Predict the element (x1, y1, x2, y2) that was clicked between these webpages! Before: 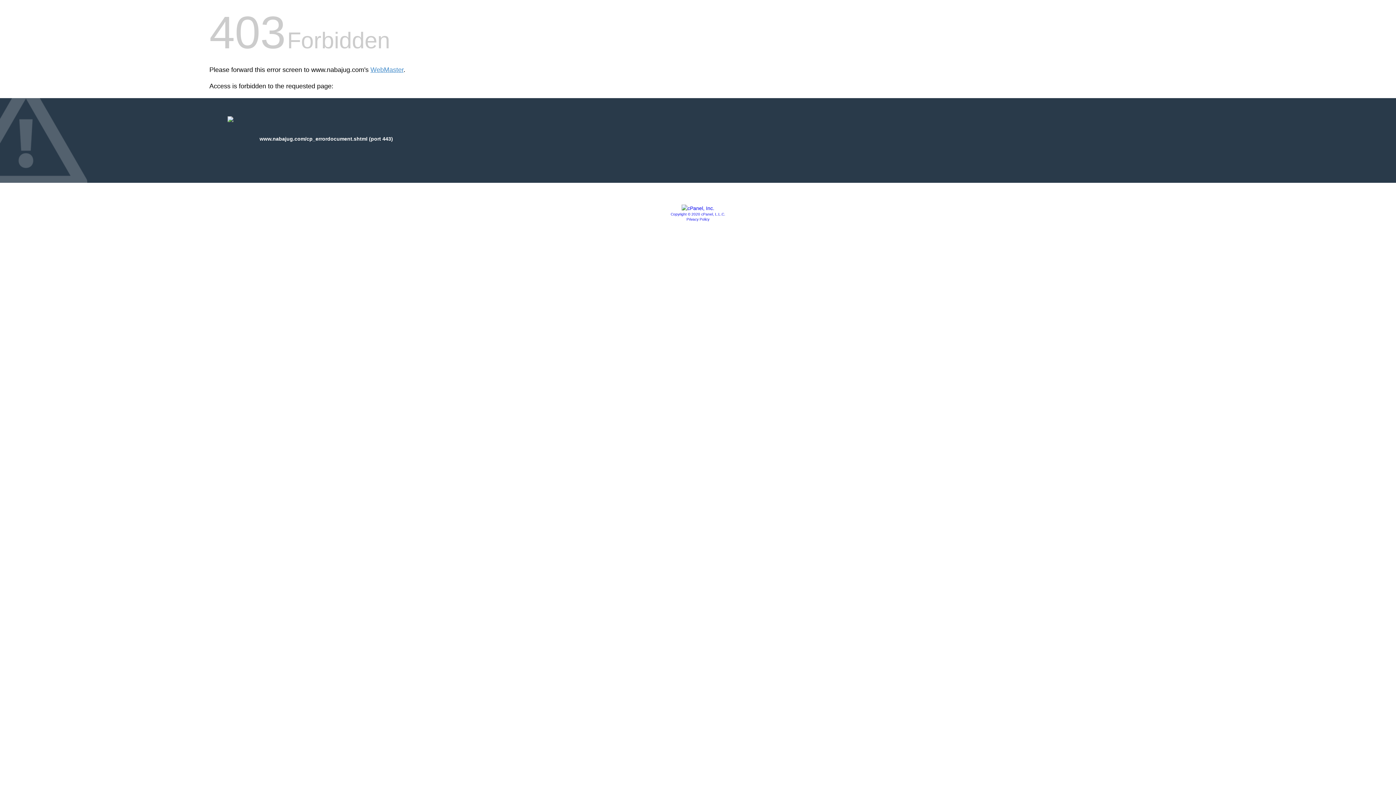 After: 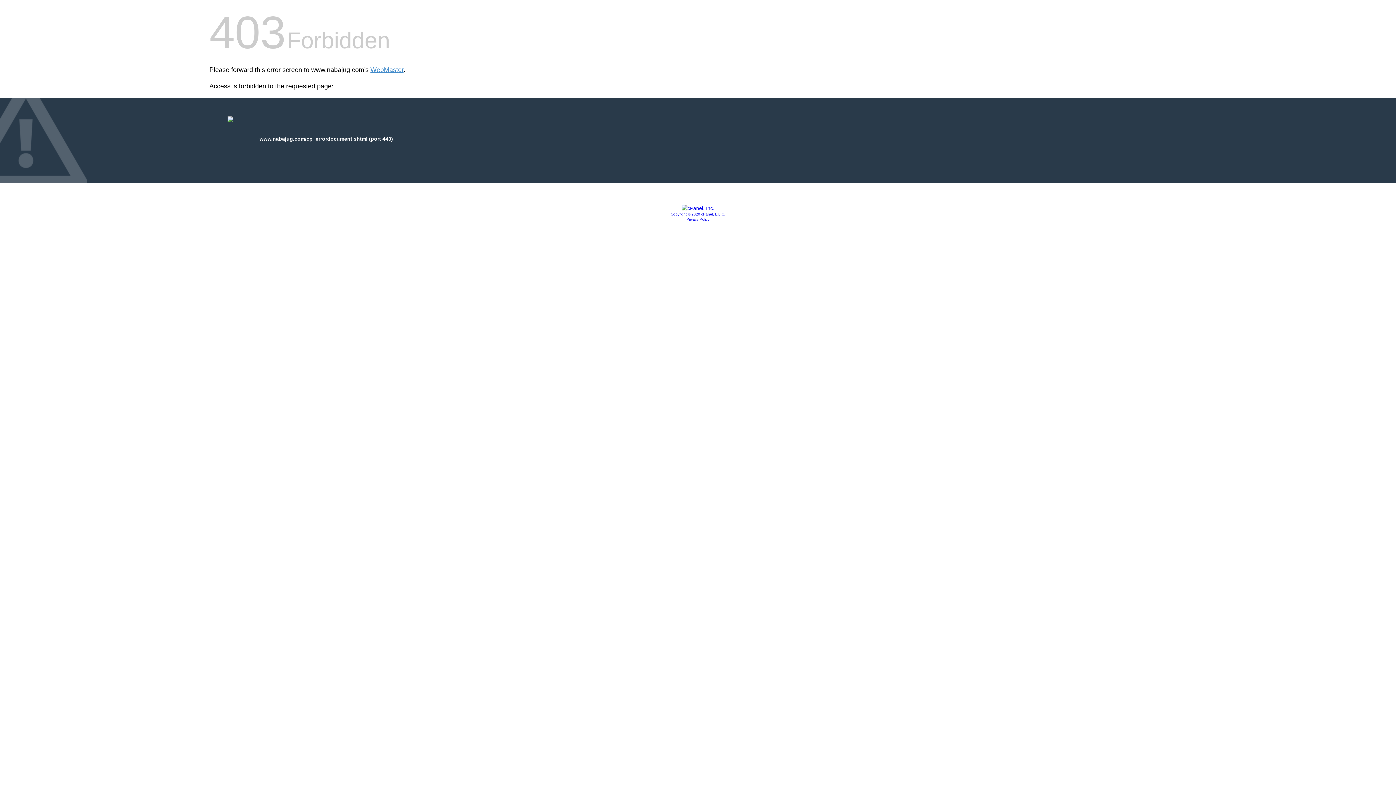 Action: bbox: (670, 212, 725, 216) label: Copyright © 2020 cPanel, L.L.C.